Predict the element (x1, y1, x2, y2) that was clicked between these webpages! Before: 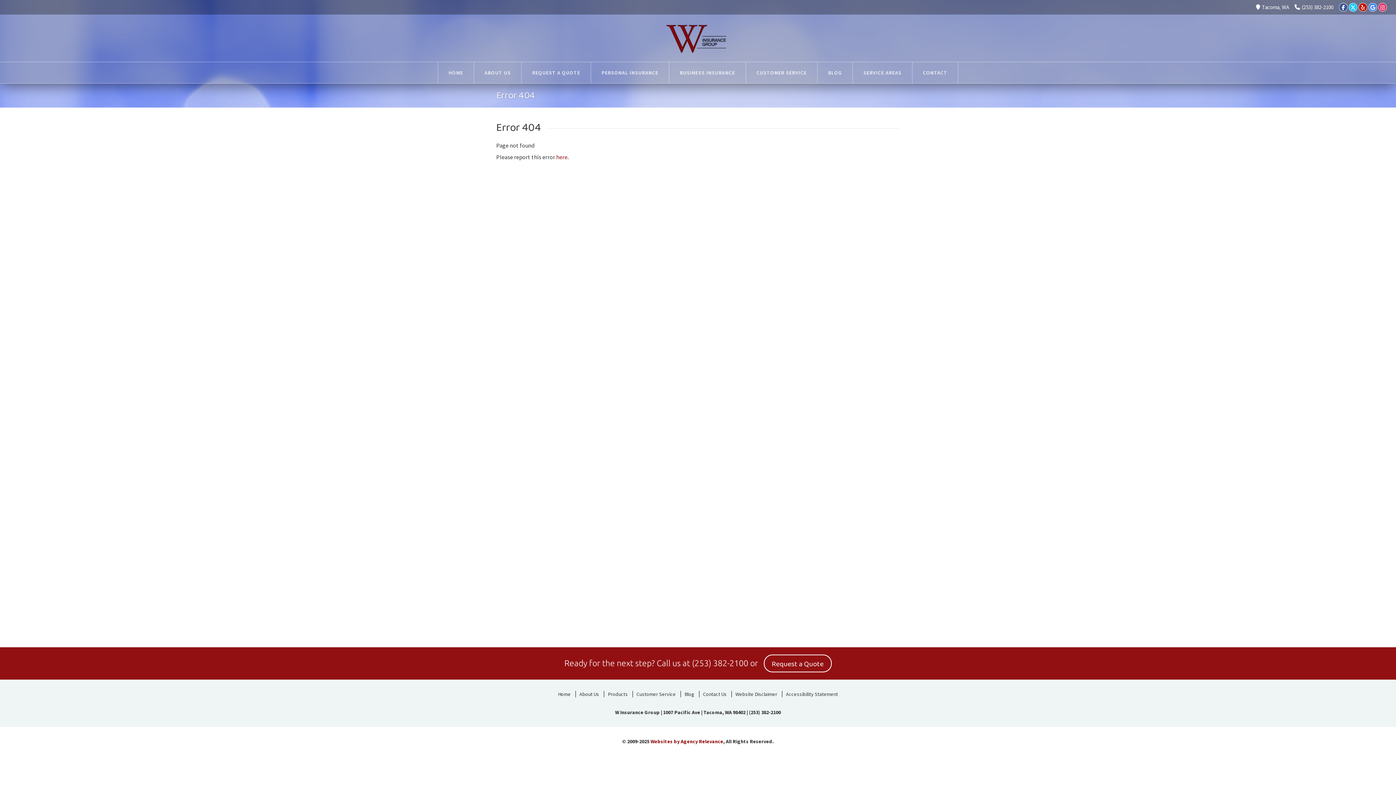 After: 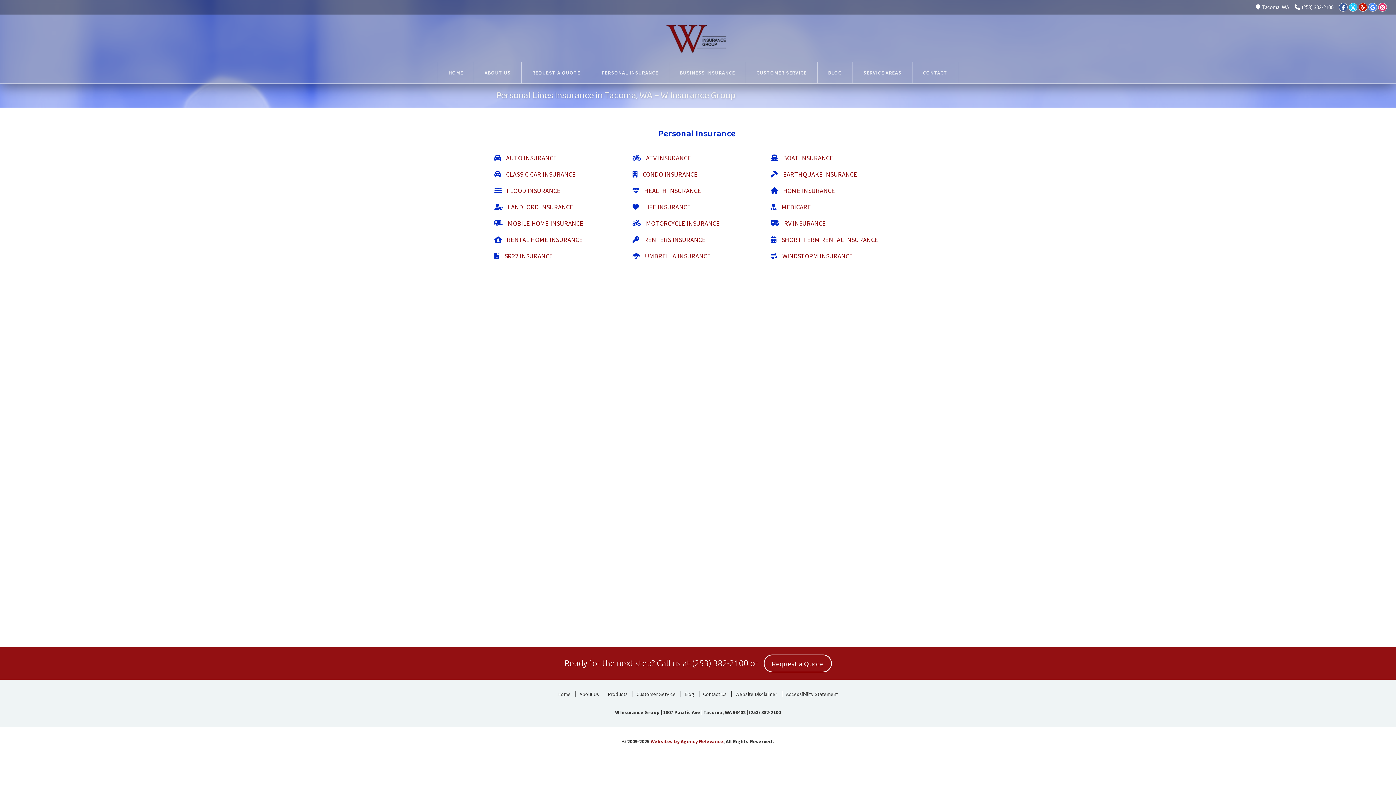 Action: bbox: (591, 62, 669, 83) label: PERSONAL INSURANCE